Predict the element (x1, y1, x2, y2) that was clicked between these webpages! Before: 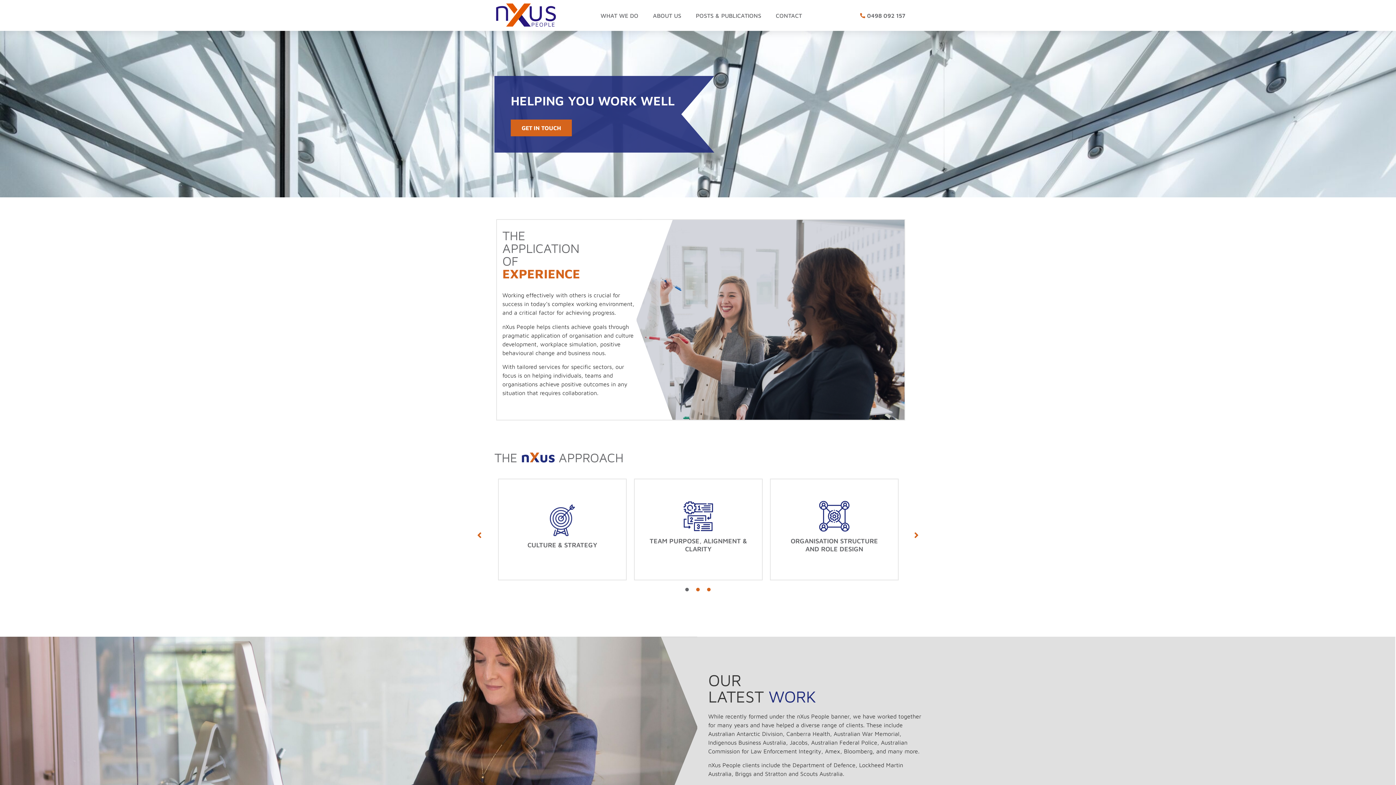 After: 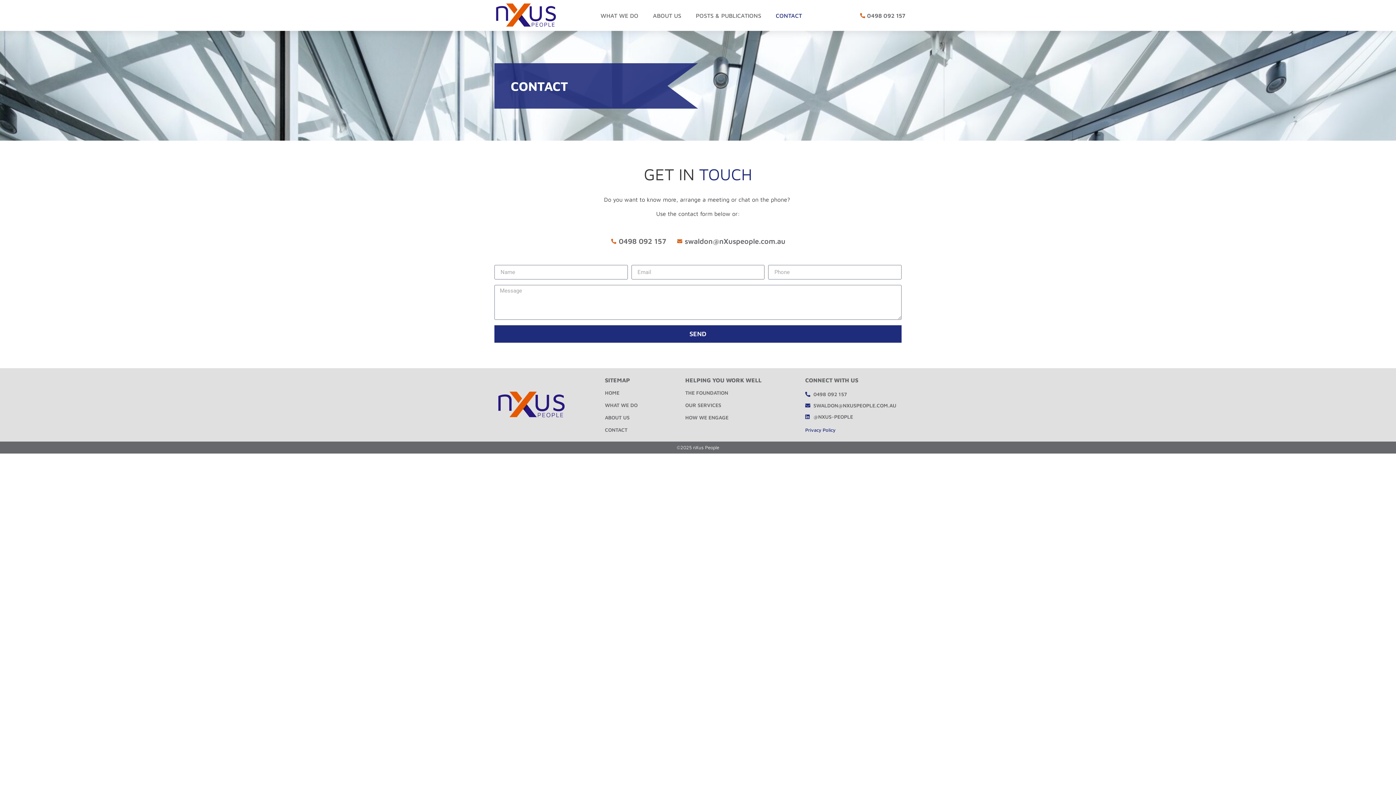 Action: label: GET IN TOUCH bbox: (510, 119, 572, 136)